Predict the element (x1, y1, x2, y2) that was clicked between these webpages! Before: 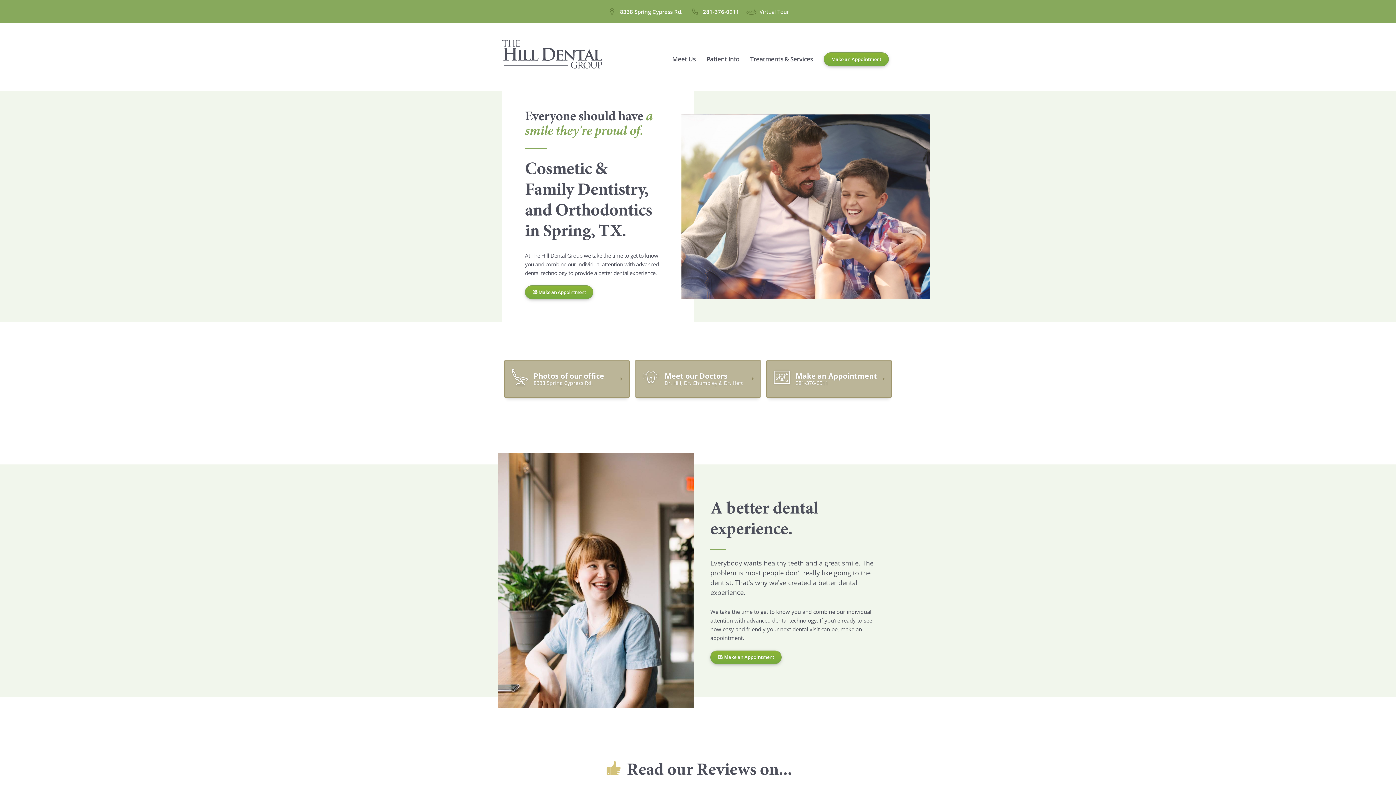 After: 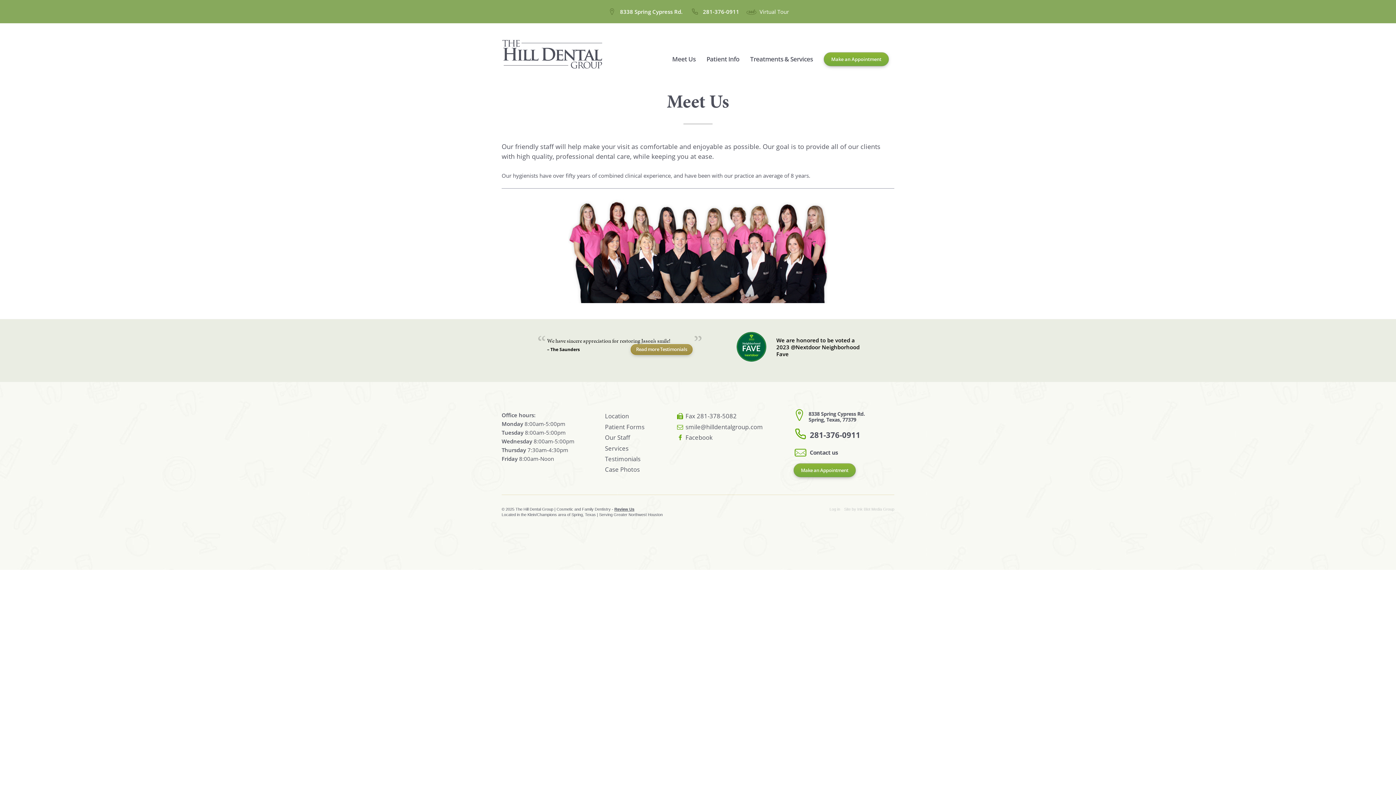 Action: bbox: (672, 52, 695, 66) label: Meet Us